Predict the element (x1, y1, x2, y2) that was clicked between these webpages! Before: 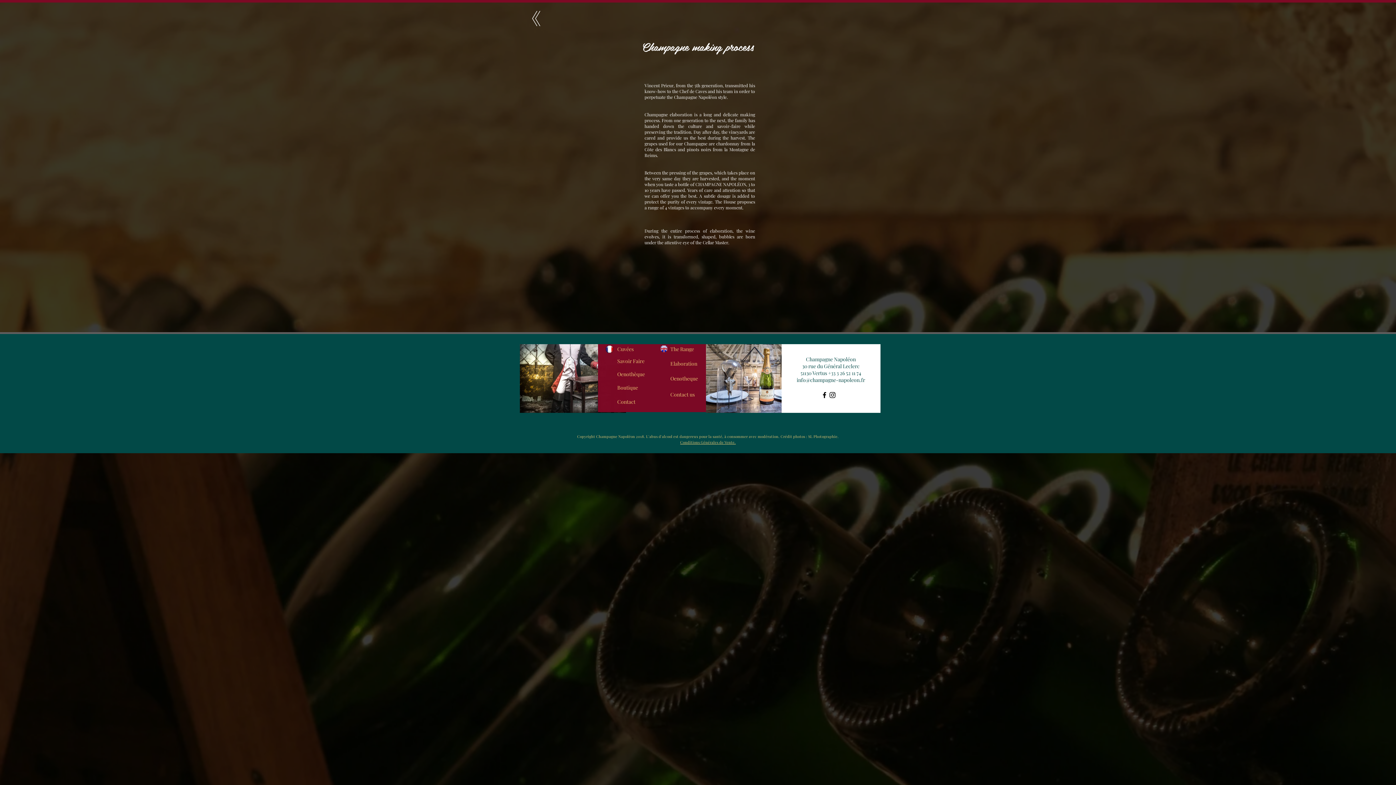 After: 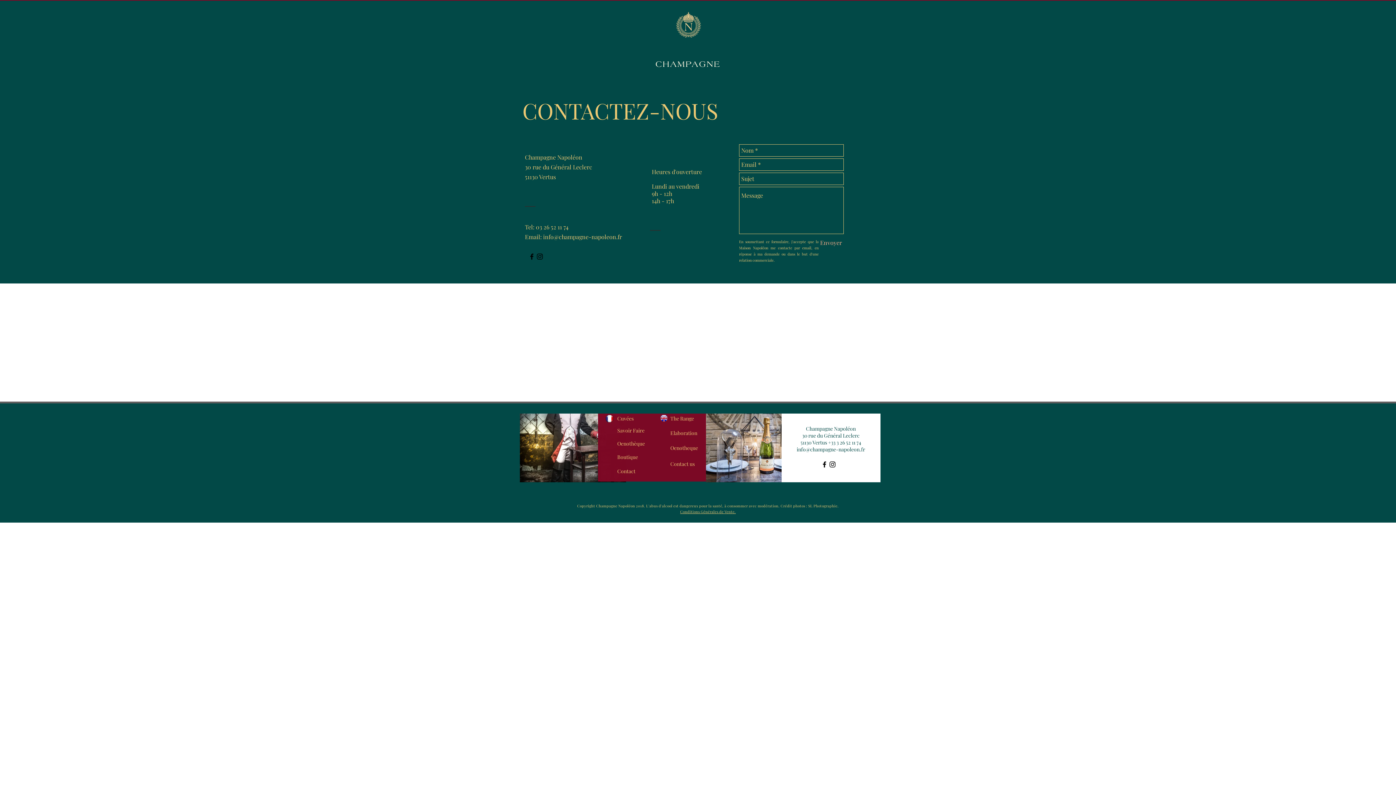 Action: bbox: (670, 391, 694, 398) label: Contact us